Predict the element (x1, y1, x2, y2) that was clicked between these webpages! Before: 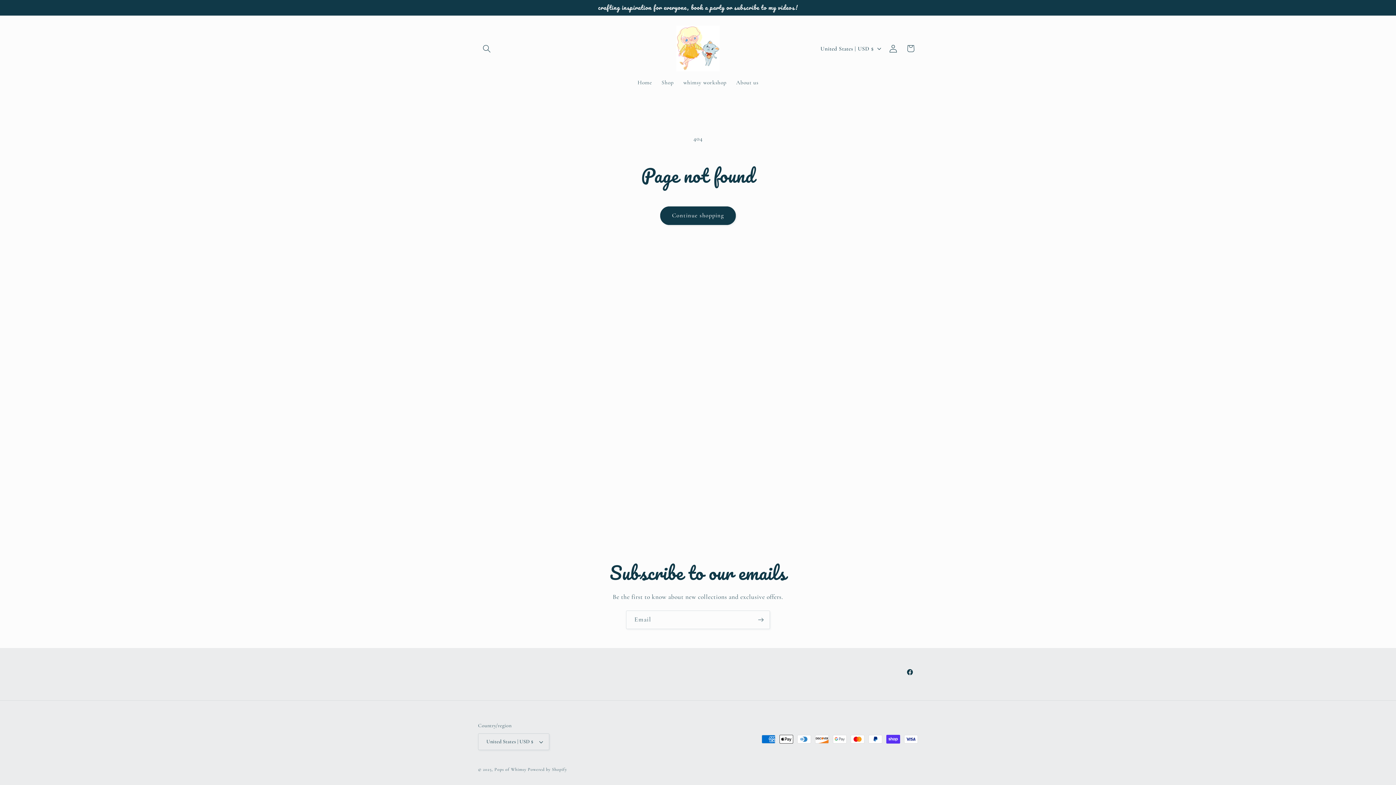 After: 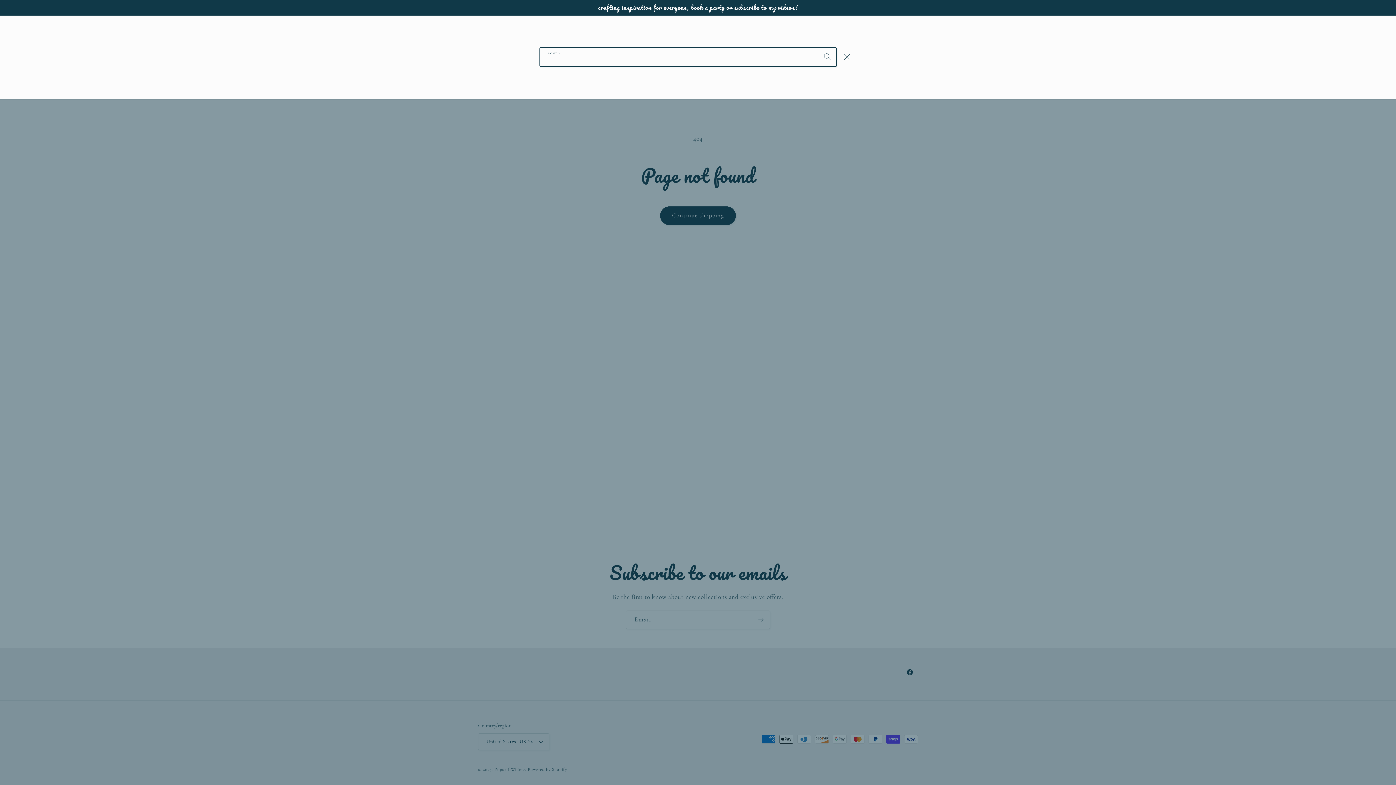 Action: label: Search bbox: (478, 39, 495, 57)